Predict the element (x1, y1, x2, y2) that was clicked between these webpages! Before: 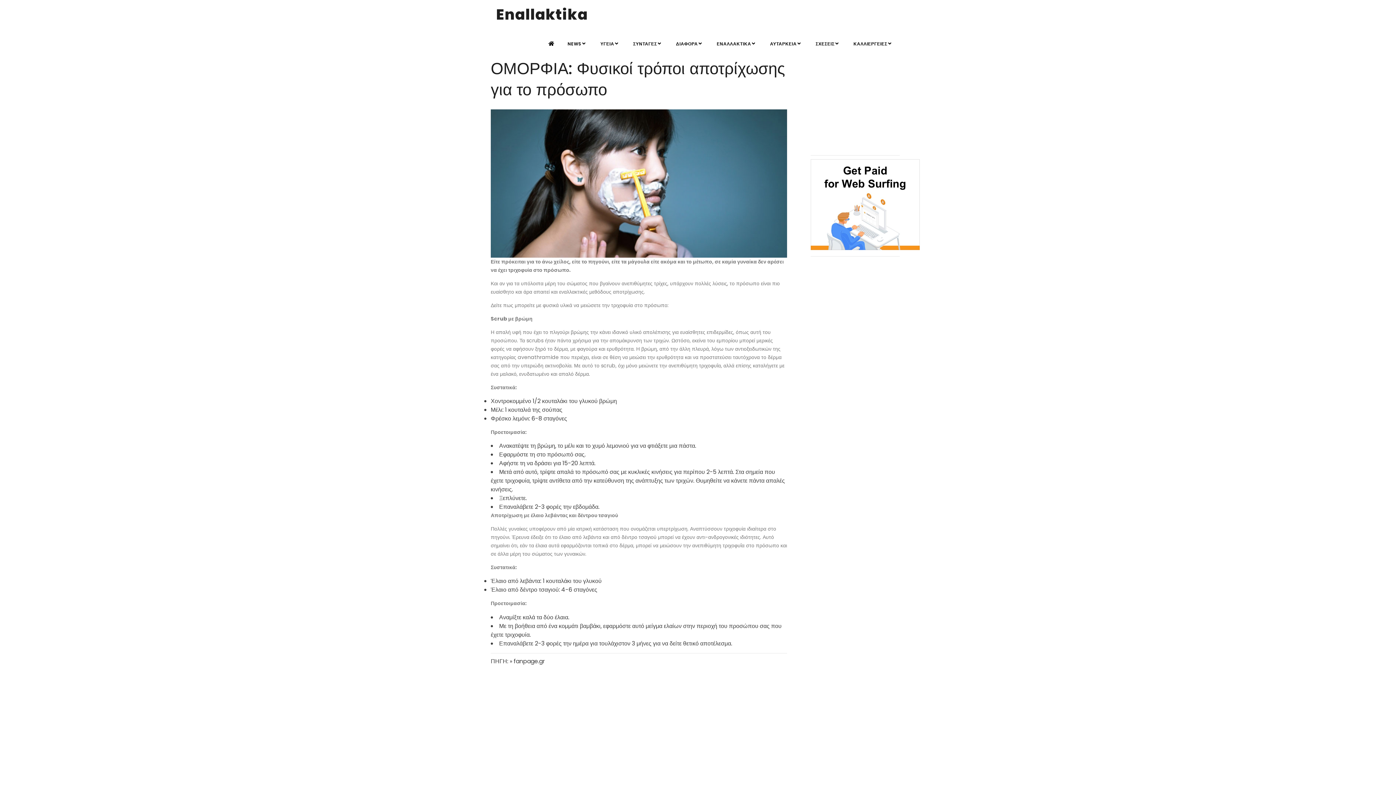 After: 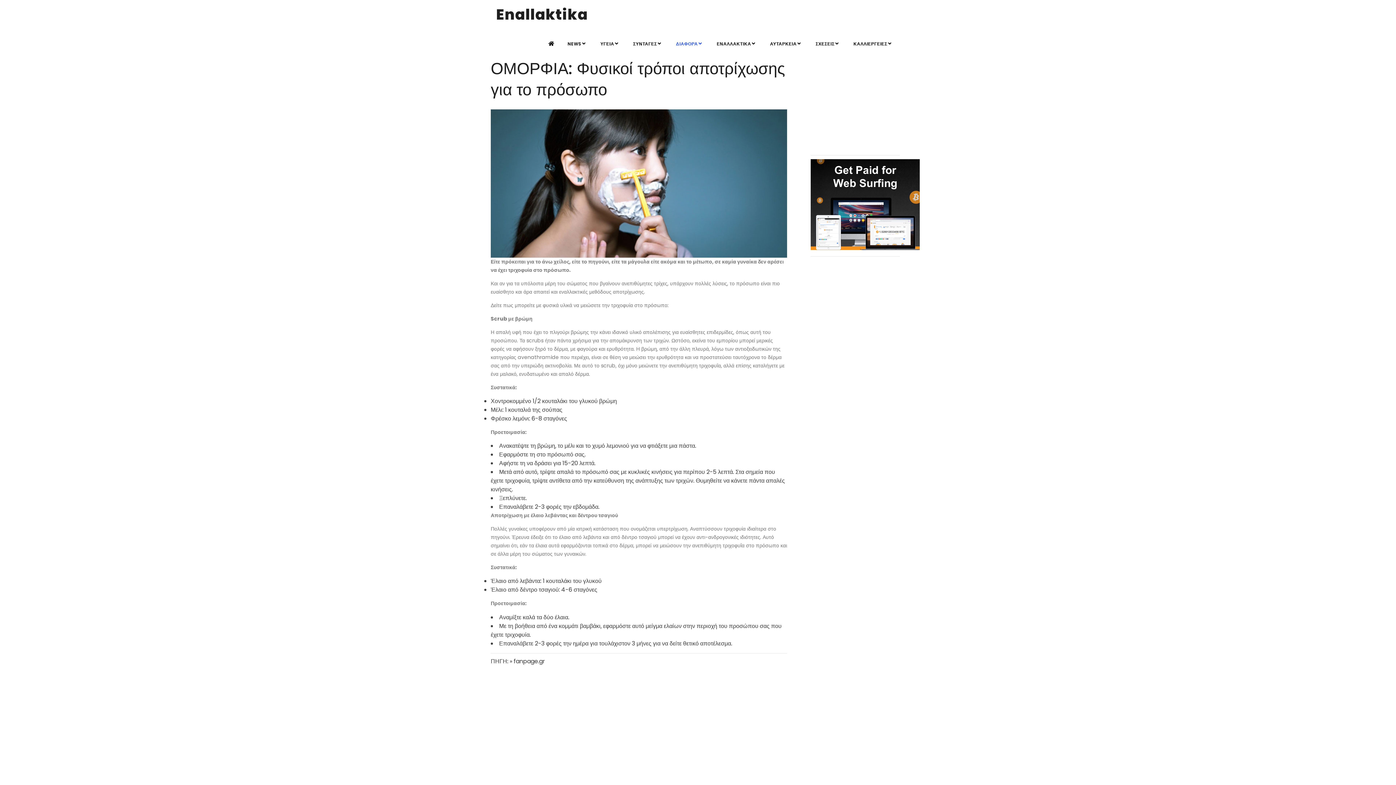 Action: label: ΔΙΑΦΟΡΑ bbox: (671, 37, 710, 50)